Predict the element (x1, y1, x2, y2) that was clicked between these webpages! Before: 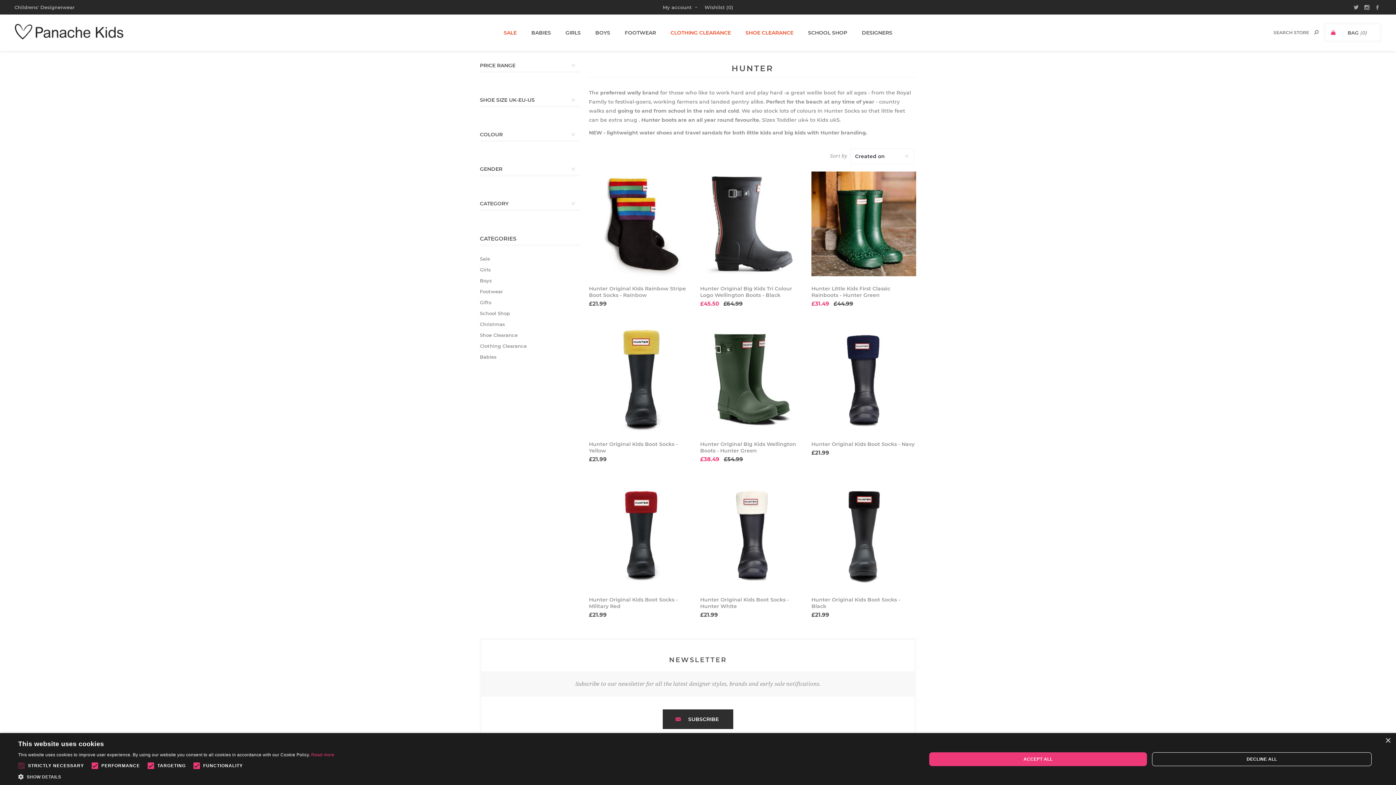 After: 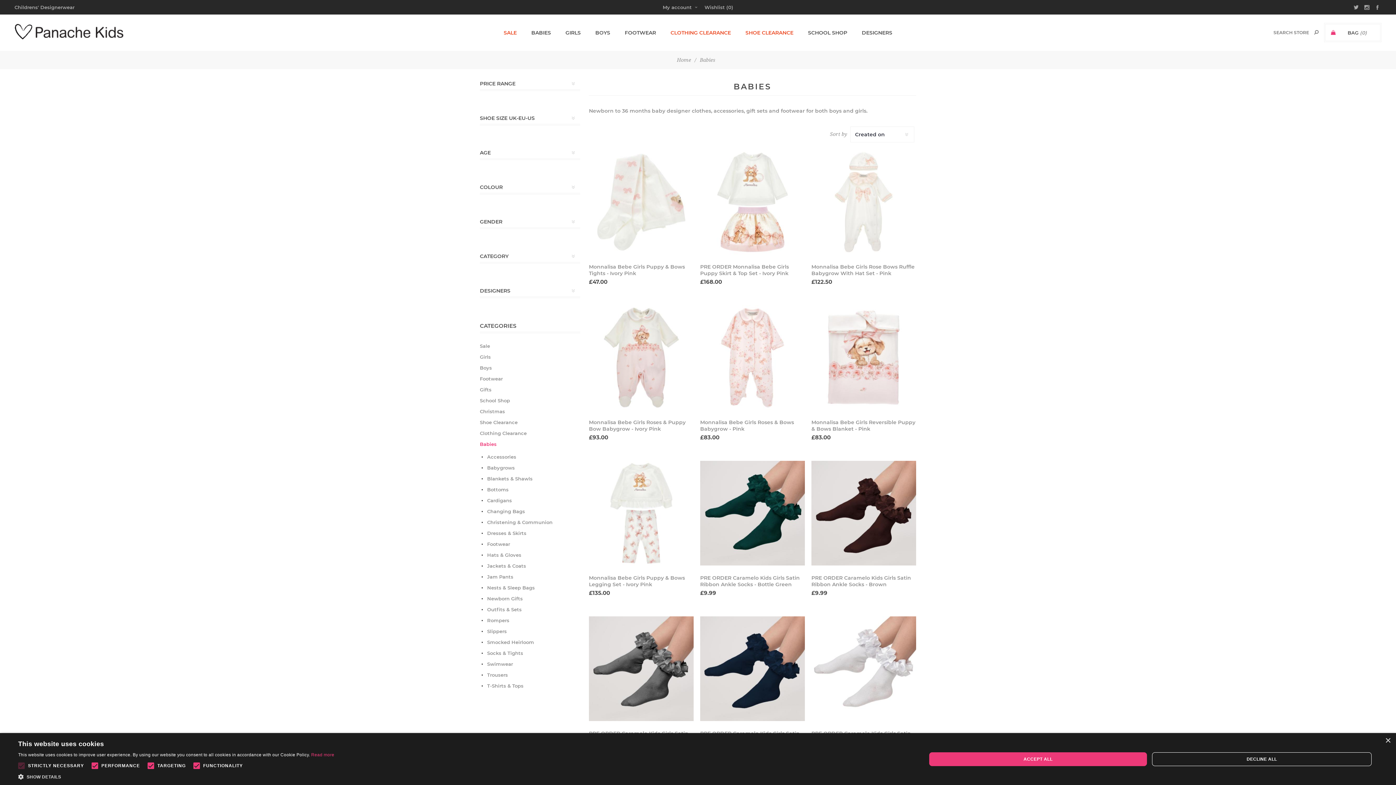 Action: bbox: (480, 351, 496, 362) label: Babies